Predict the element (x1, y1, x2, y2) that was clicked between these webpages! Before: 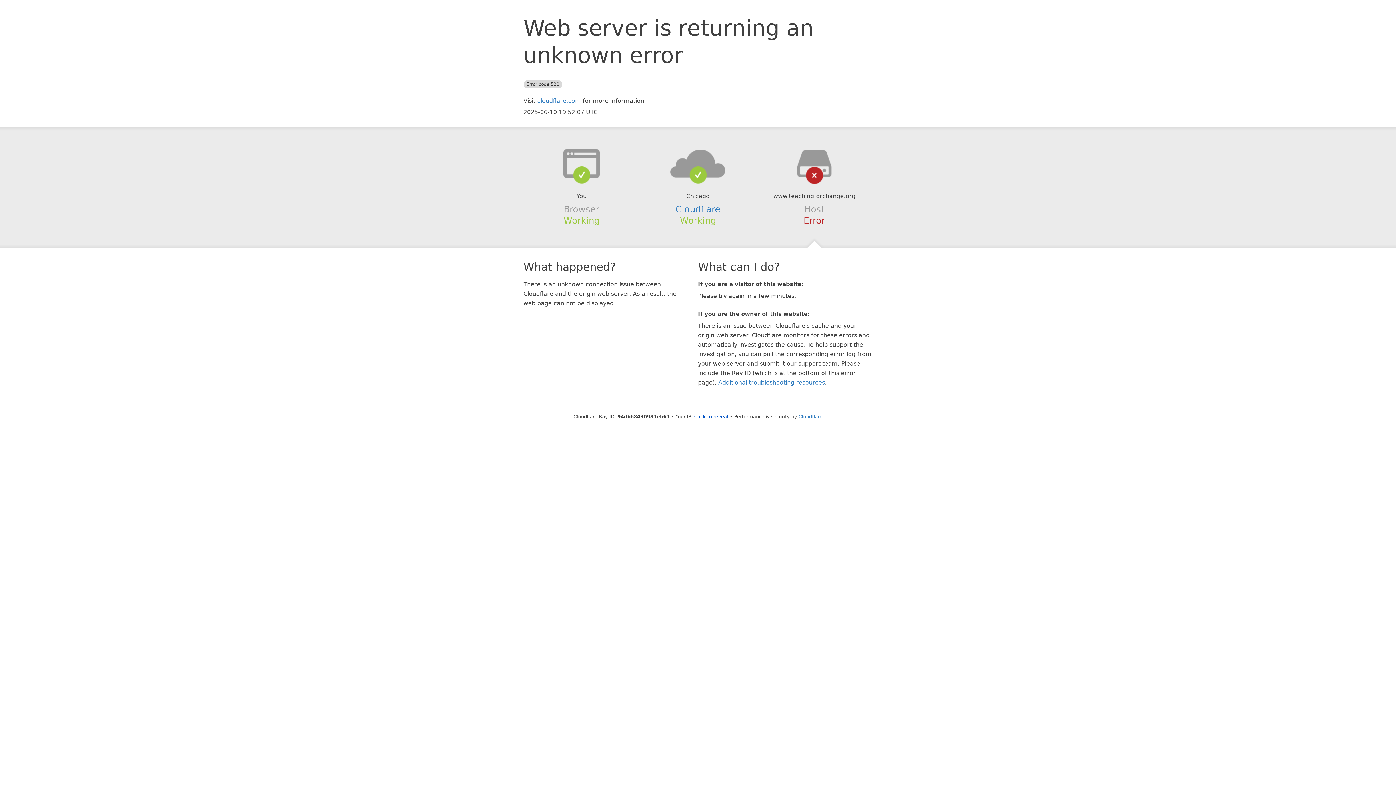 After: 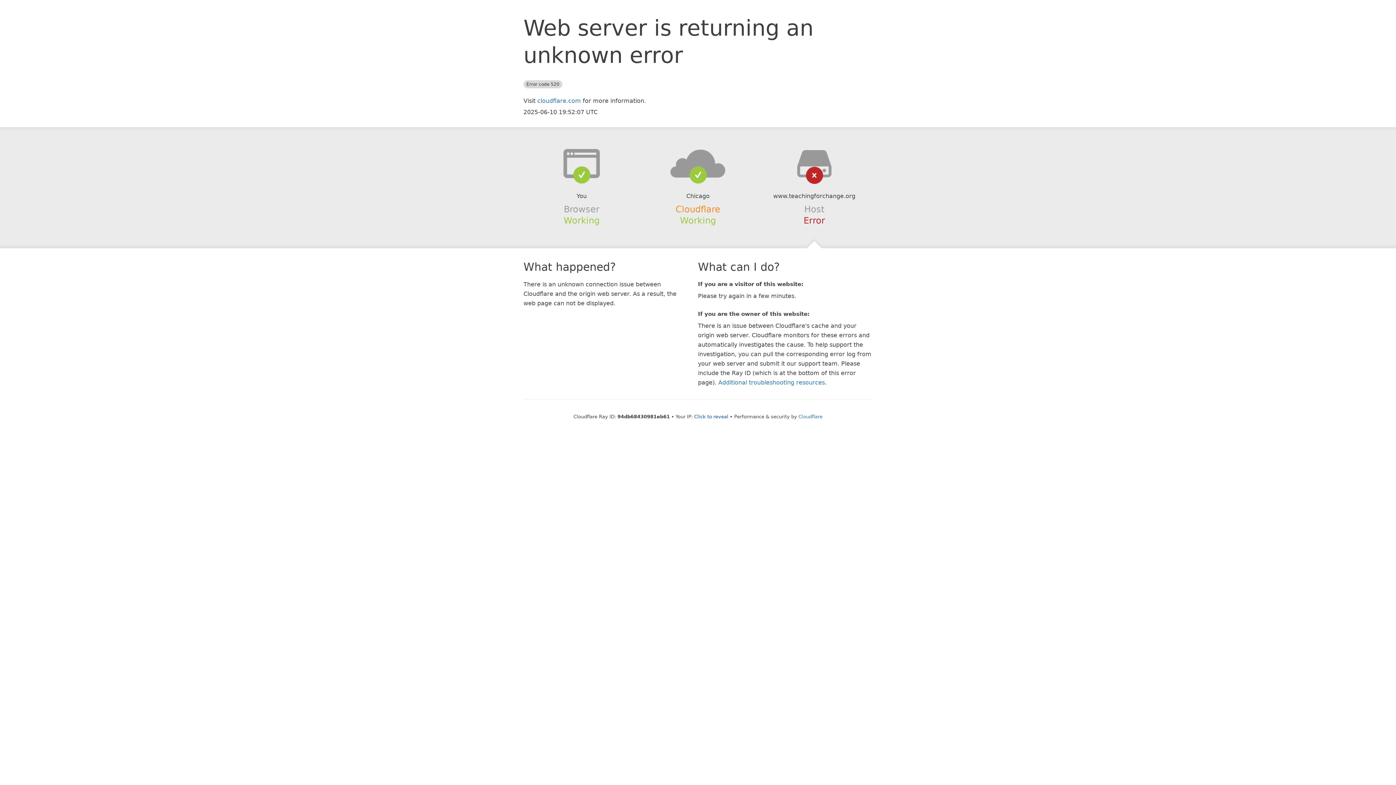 Action: bbox: (675, 204, 720, 214) label: Cloudflare